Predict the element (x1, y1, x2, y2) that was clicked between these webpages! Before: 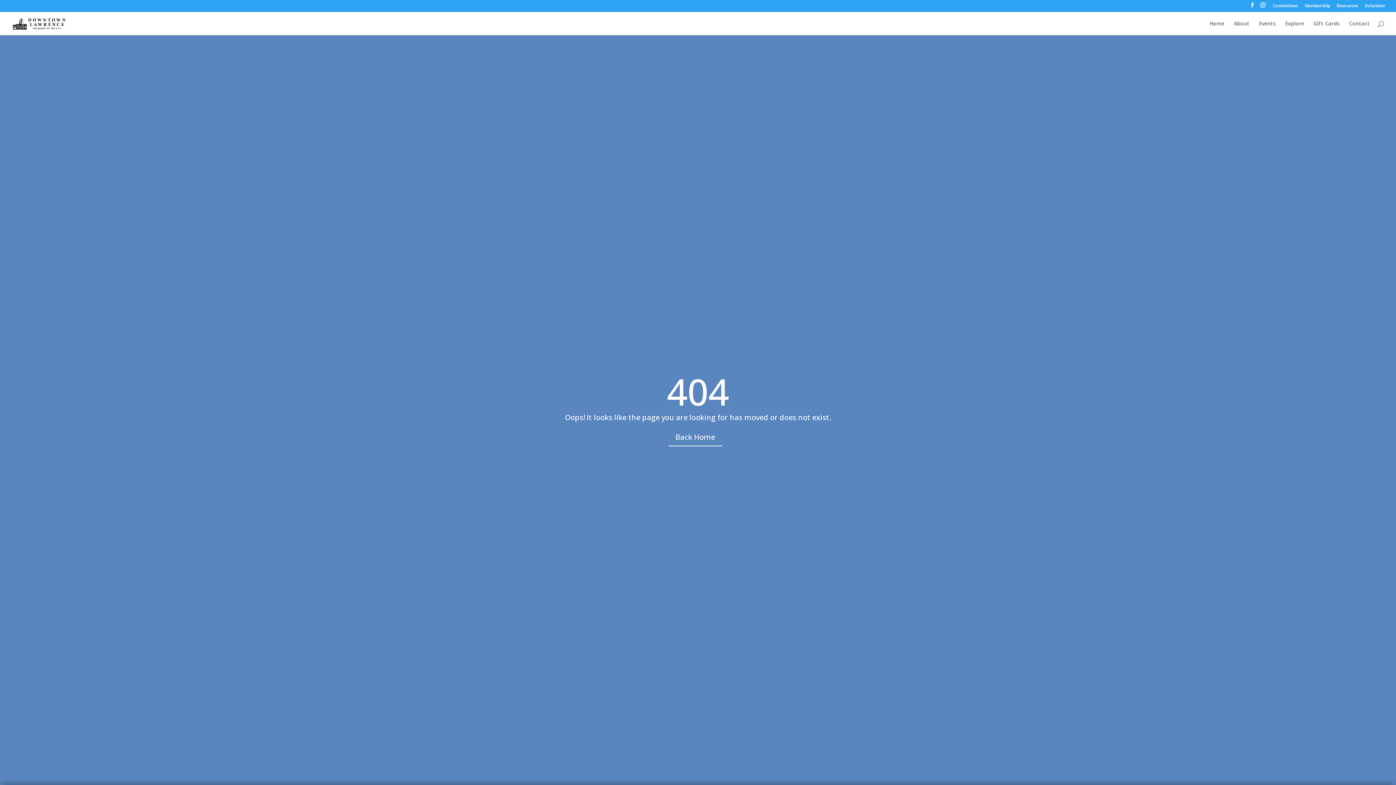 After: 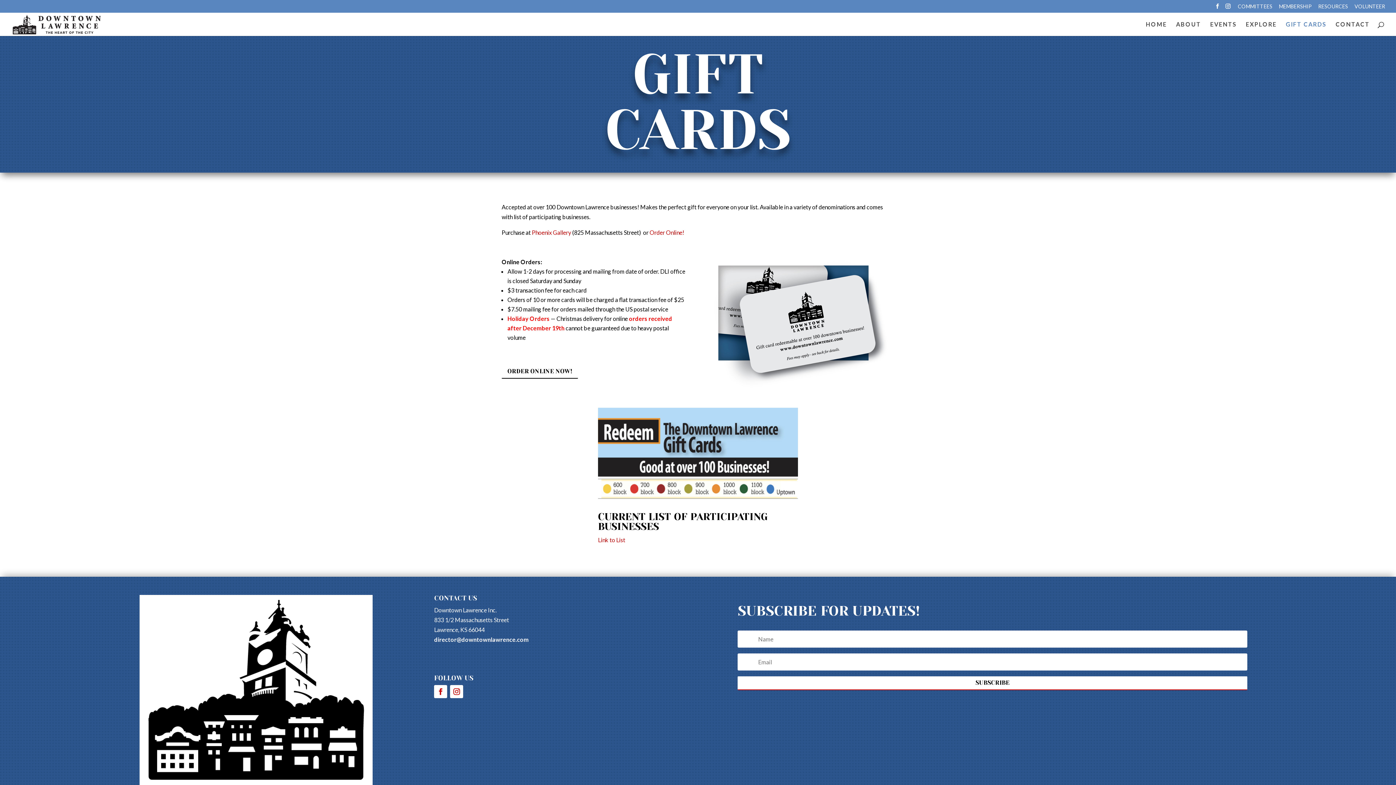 Action: label: Gift Cards bbox: (1313, 20, 1340, 35)